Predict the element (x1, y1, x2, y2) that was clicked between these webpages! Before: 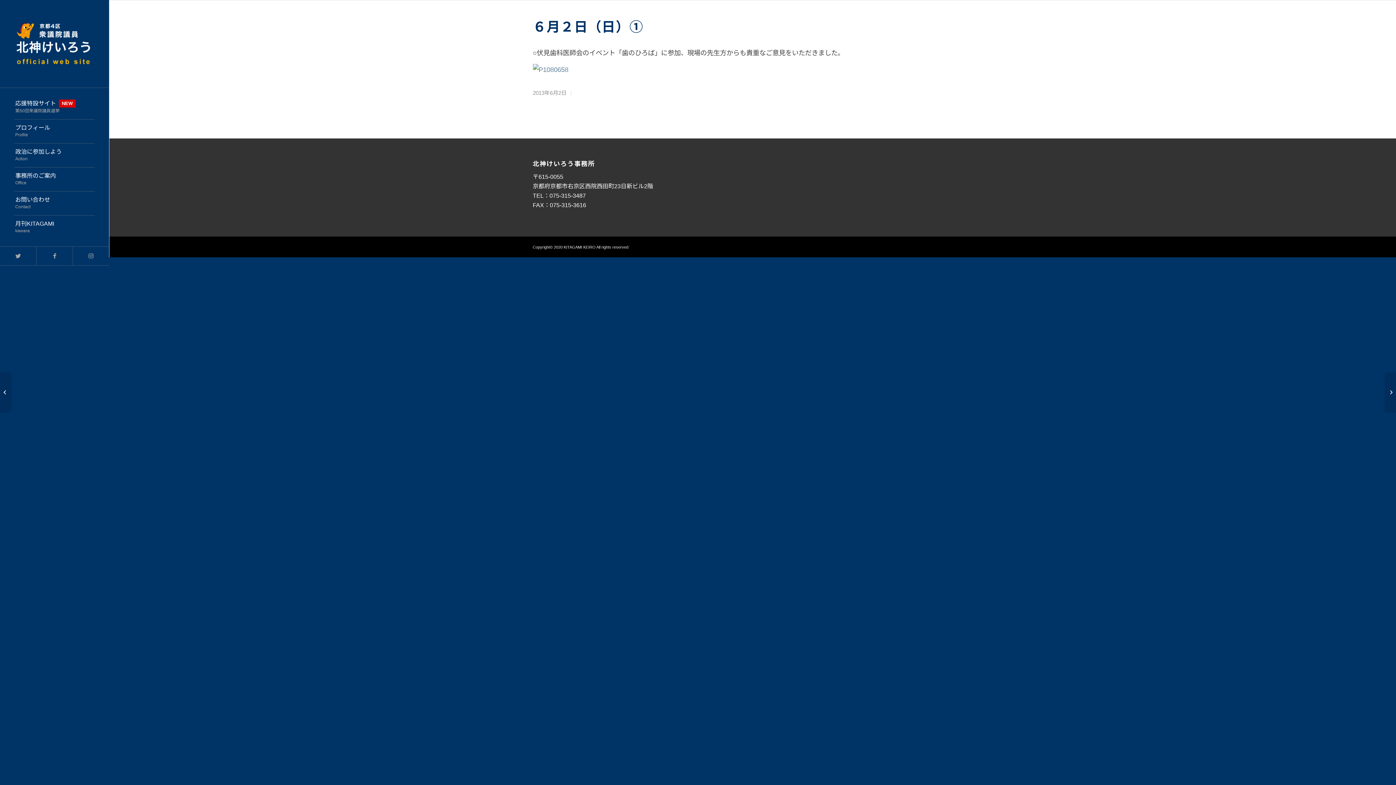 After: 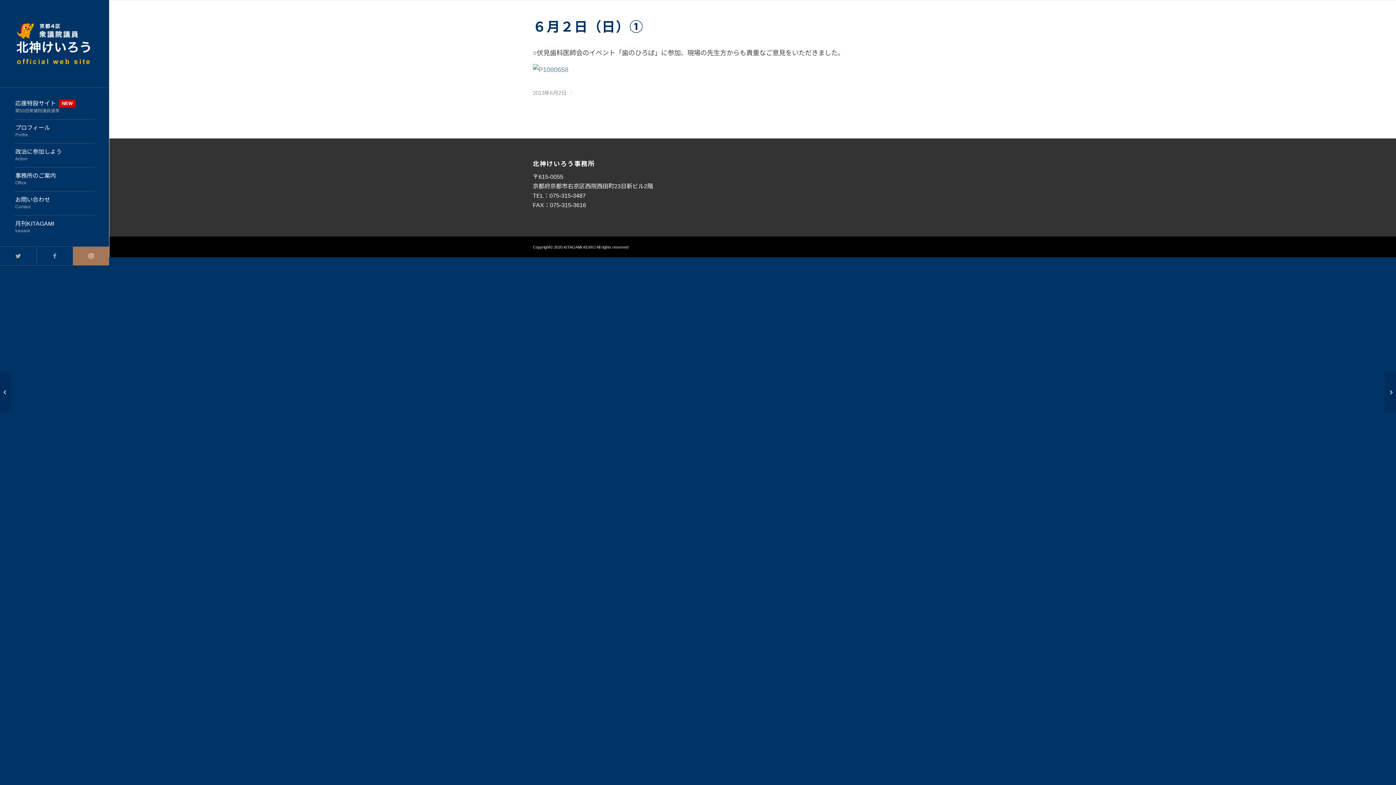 Action: bbox: (72, 246, 109, 265) label: Link to Instagram